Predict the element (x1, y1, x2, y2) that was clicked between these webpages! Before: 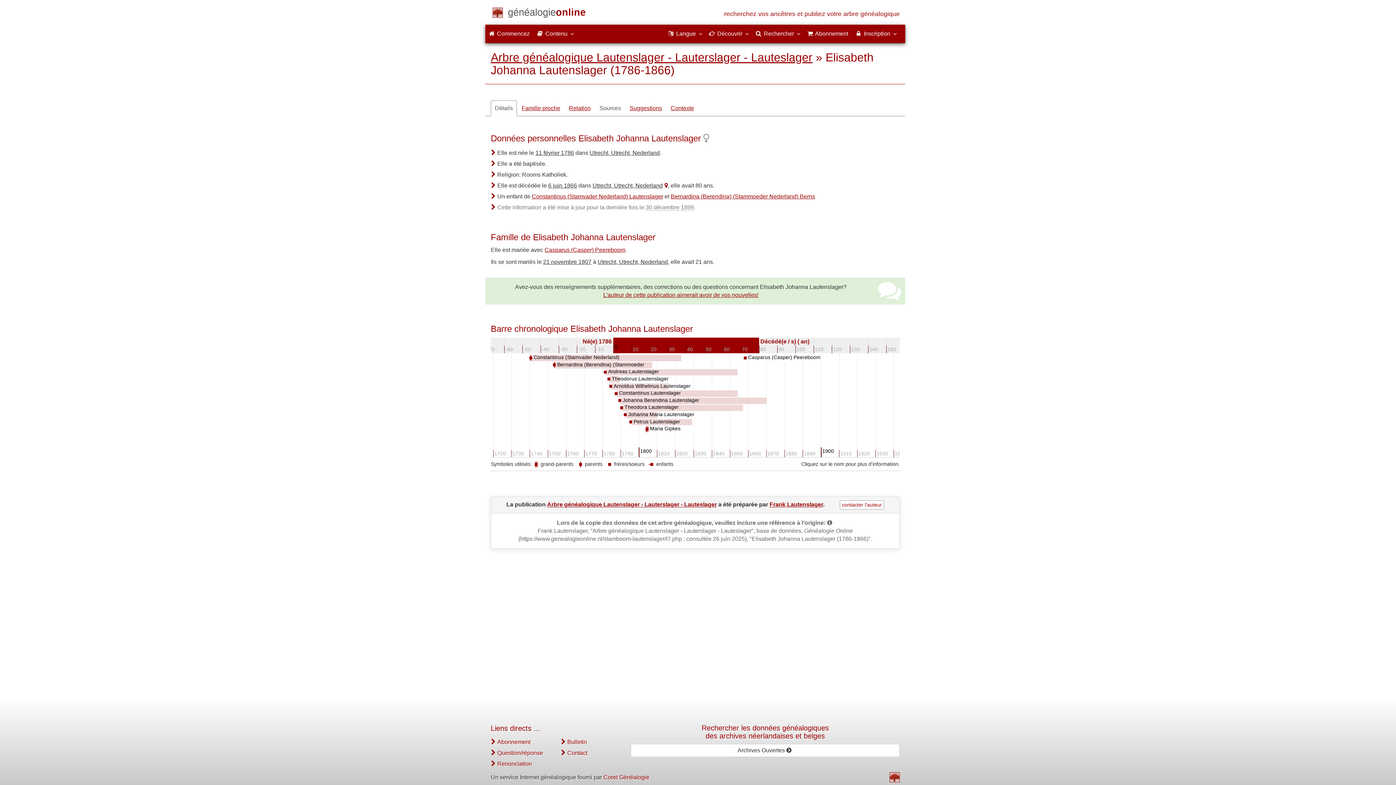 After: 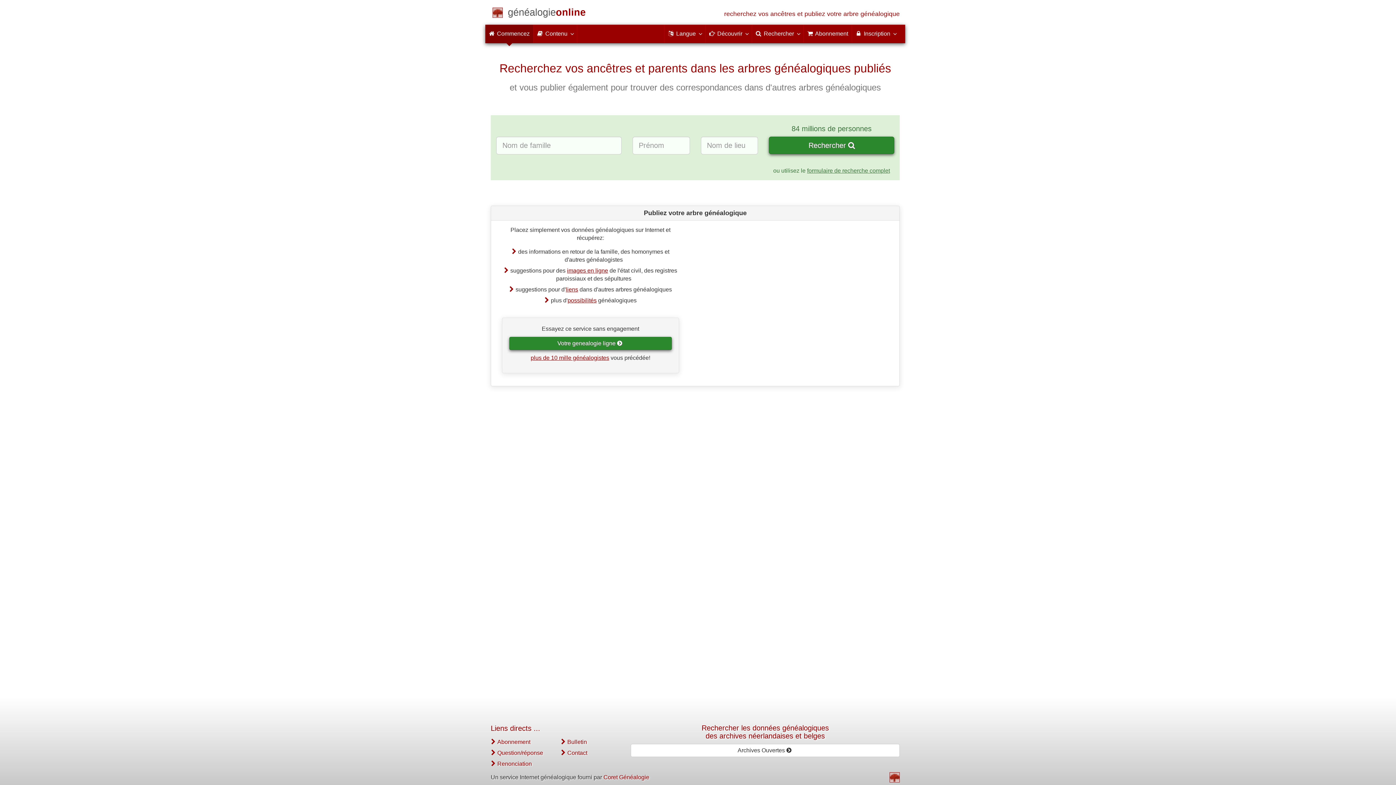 Action: label: Commencez bbox: (508, 10, 585, 16)